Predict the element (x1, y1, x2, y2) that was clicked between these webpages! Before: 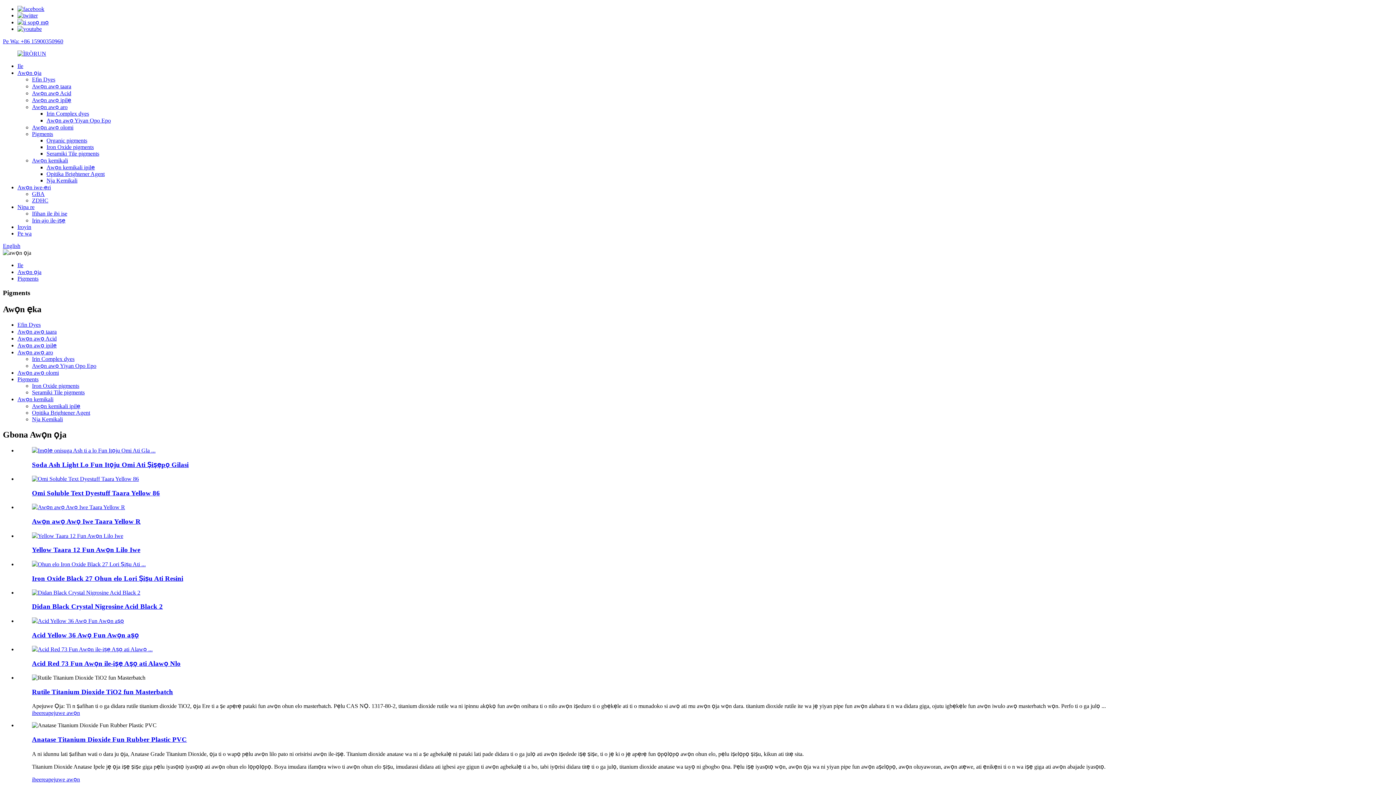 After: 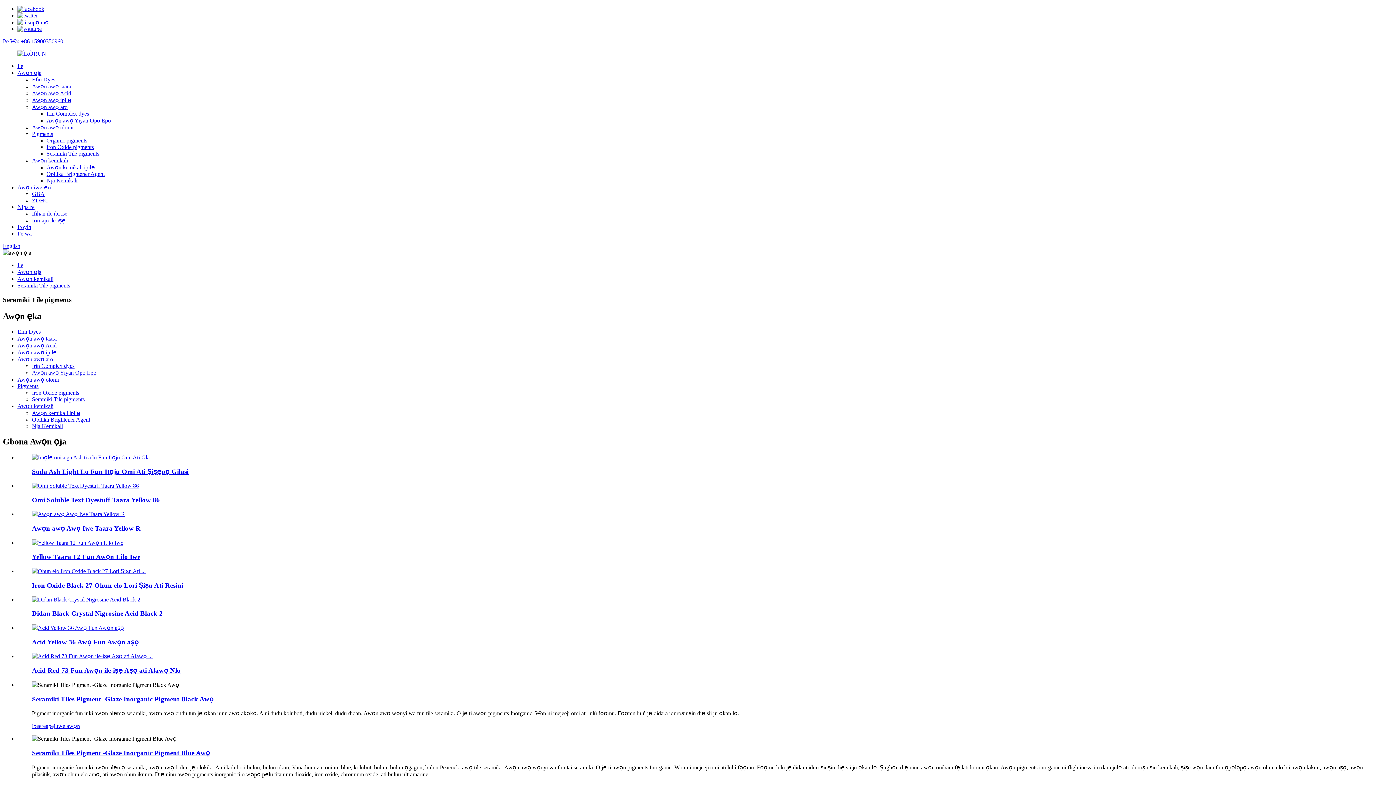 Action: label: Seramiki Tile pigments bbox: (46, 150, 99, 156)